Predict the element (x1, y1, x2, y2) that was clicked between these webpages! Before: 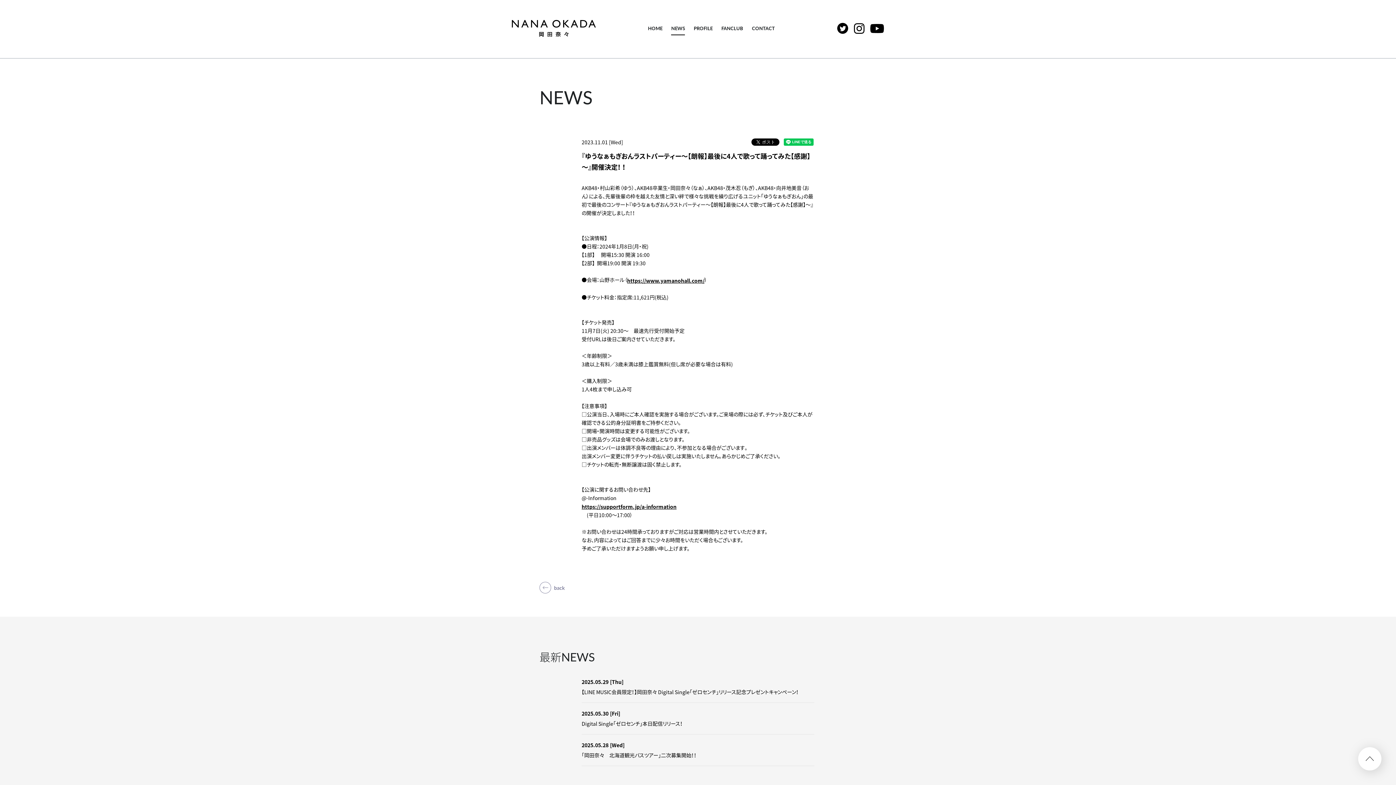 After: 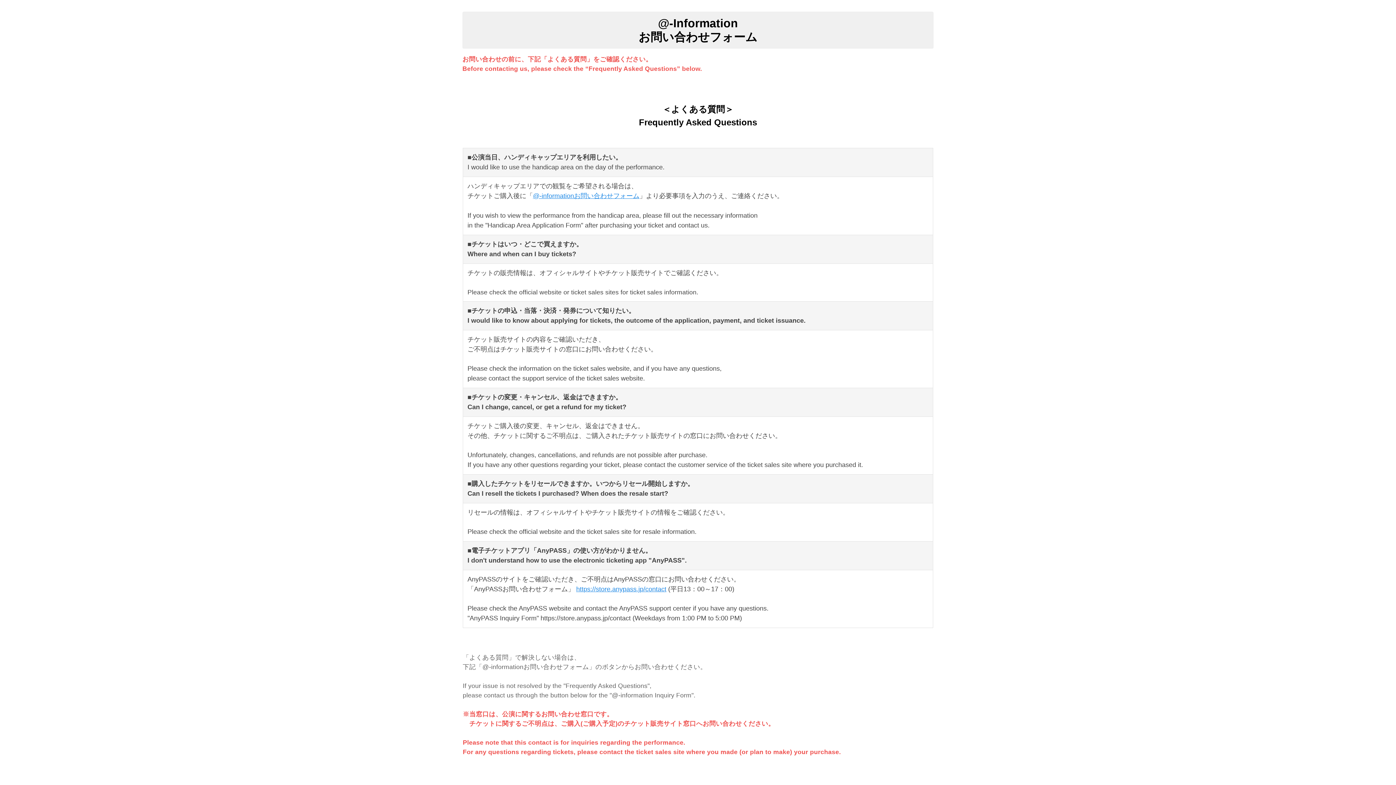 Action: bbox: (581, 503, 676, 511) label: https://supportform.jp/a-information